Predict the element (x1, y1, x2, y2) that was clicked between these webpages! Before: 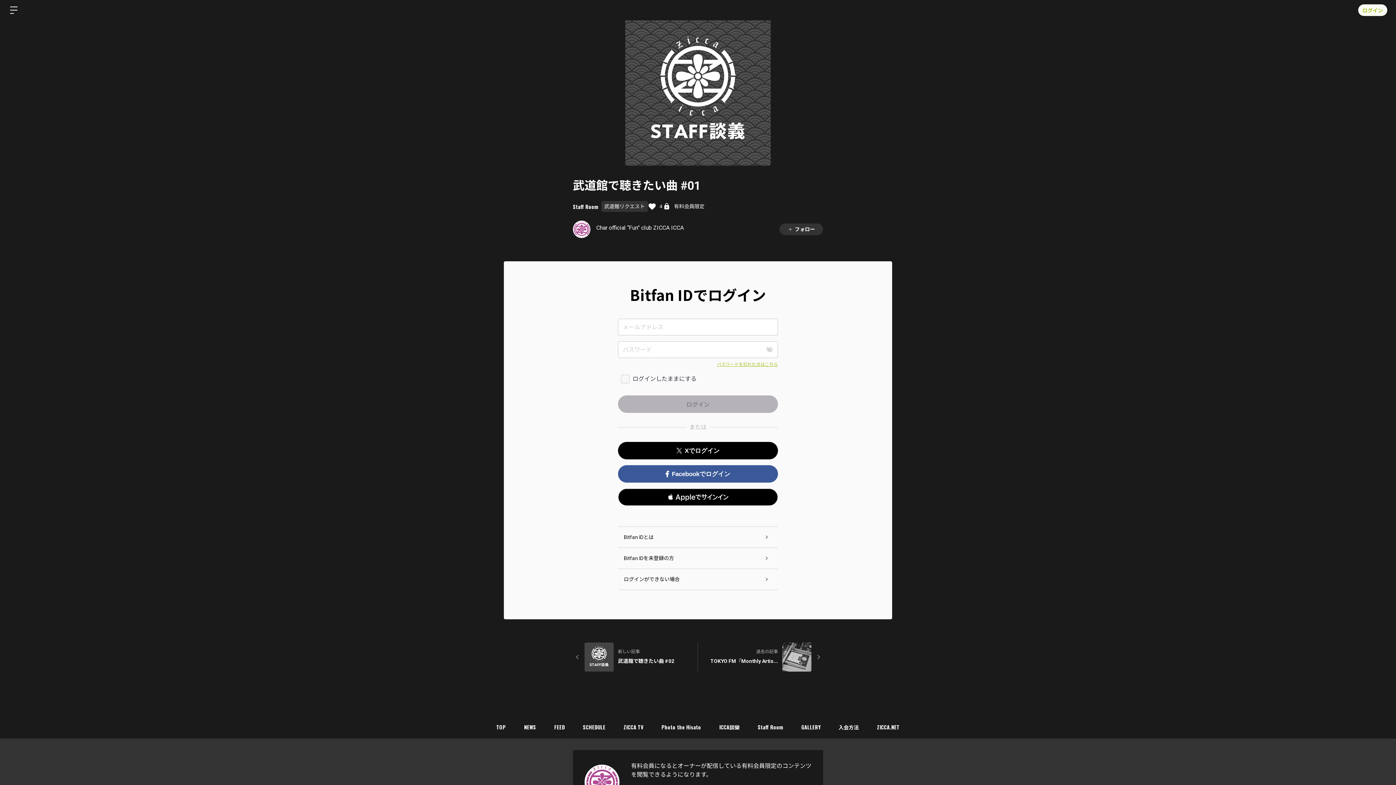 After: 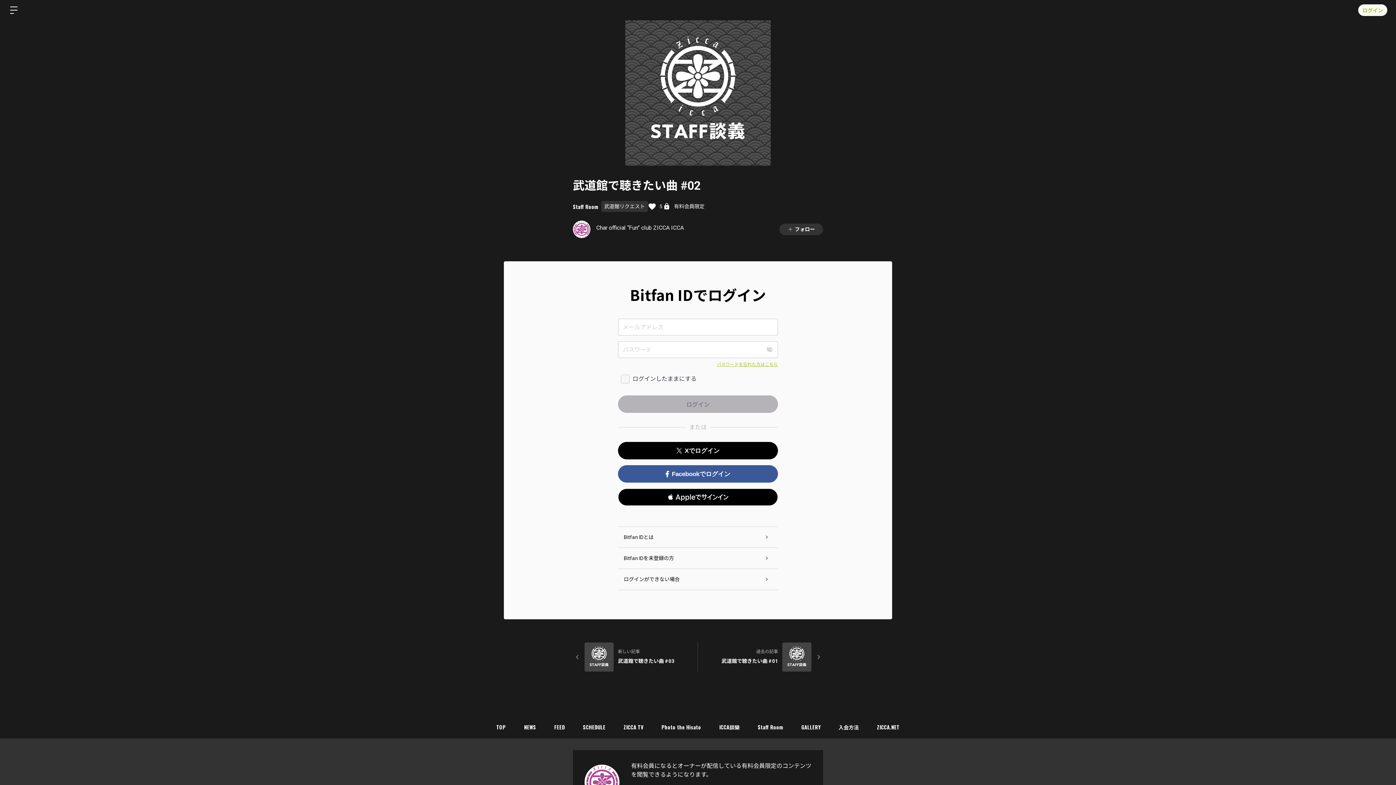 Action: label: 新しい記事

武道館で聴きたい曲 #02 bbox: (573, 642, 698, 672)